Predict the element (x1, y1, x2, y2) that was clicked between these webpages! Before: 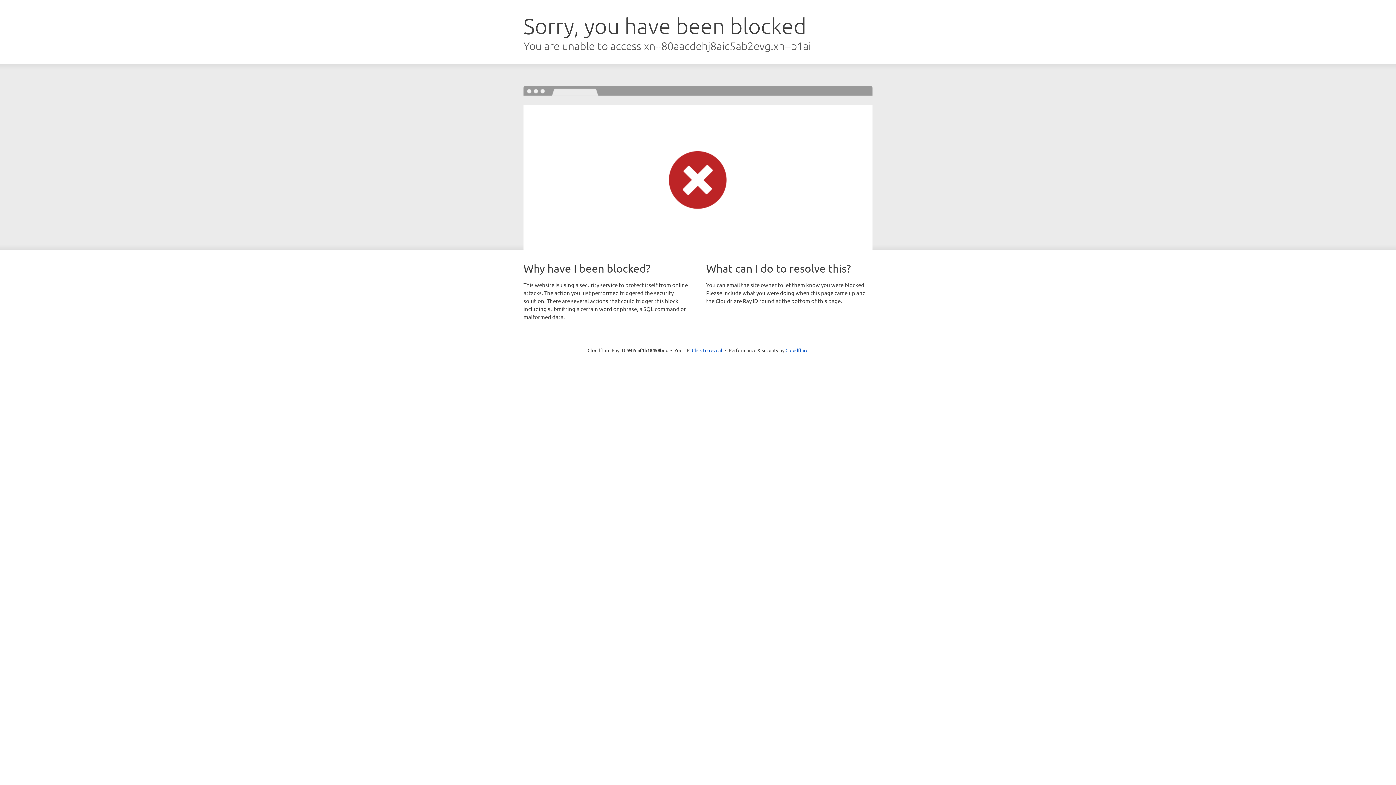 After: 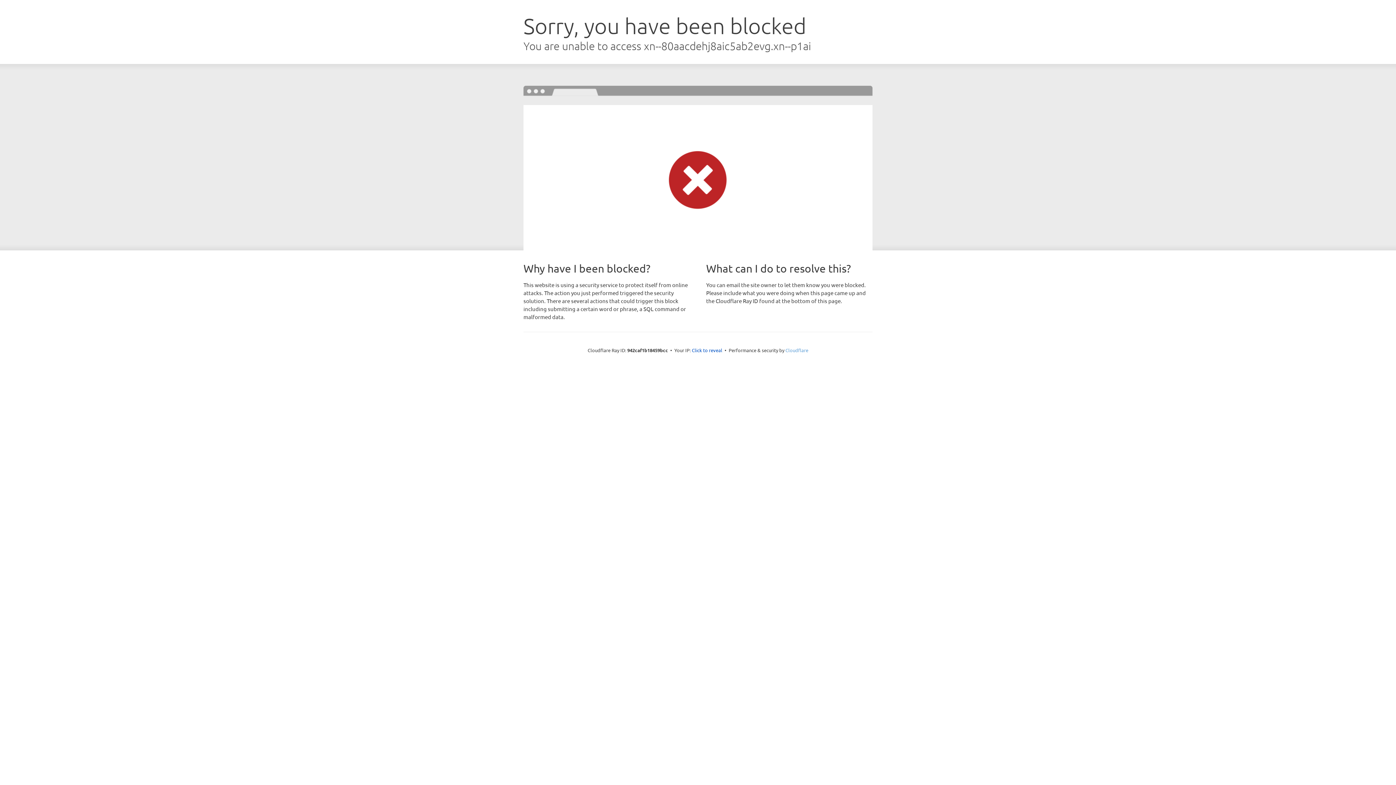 Action: bbox: (785, 347, 808, 353) label: Cloudflare